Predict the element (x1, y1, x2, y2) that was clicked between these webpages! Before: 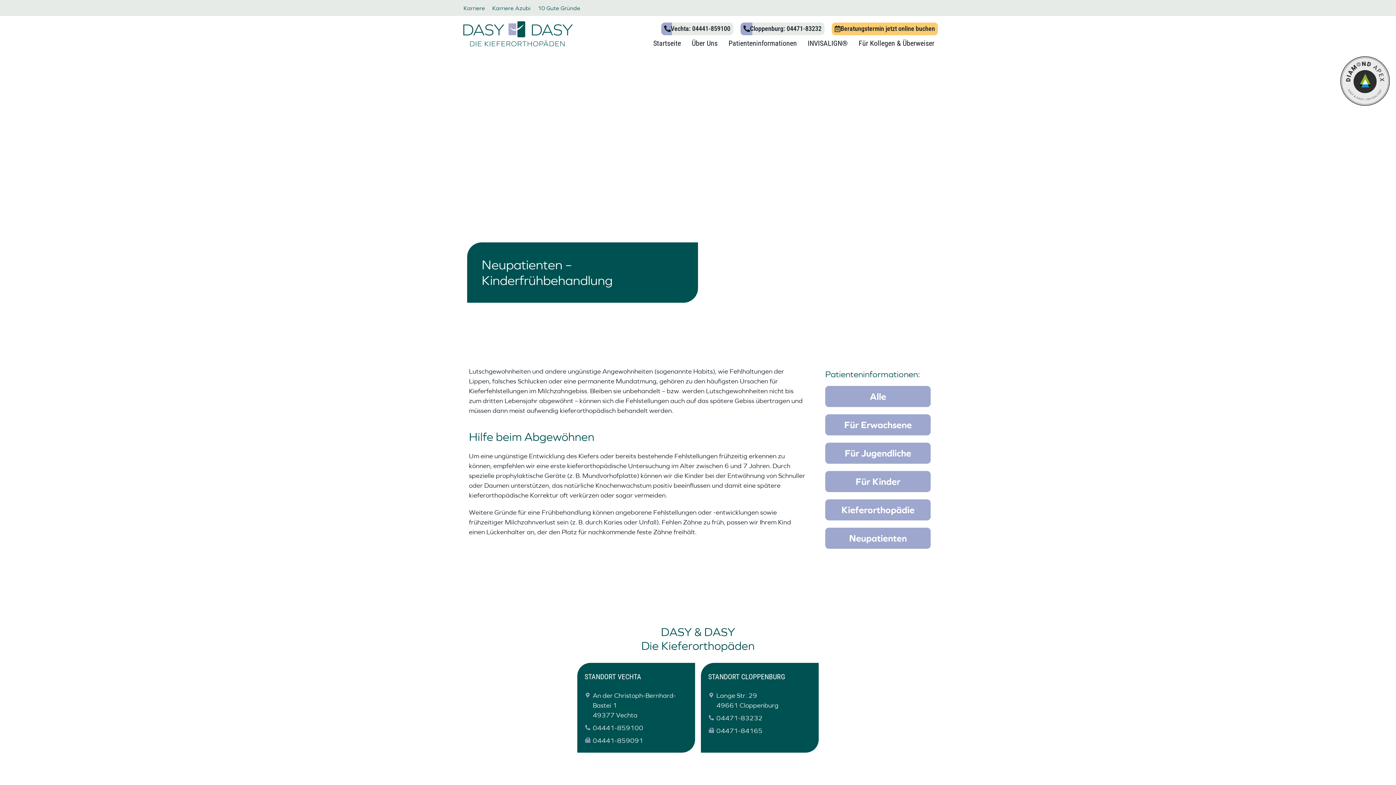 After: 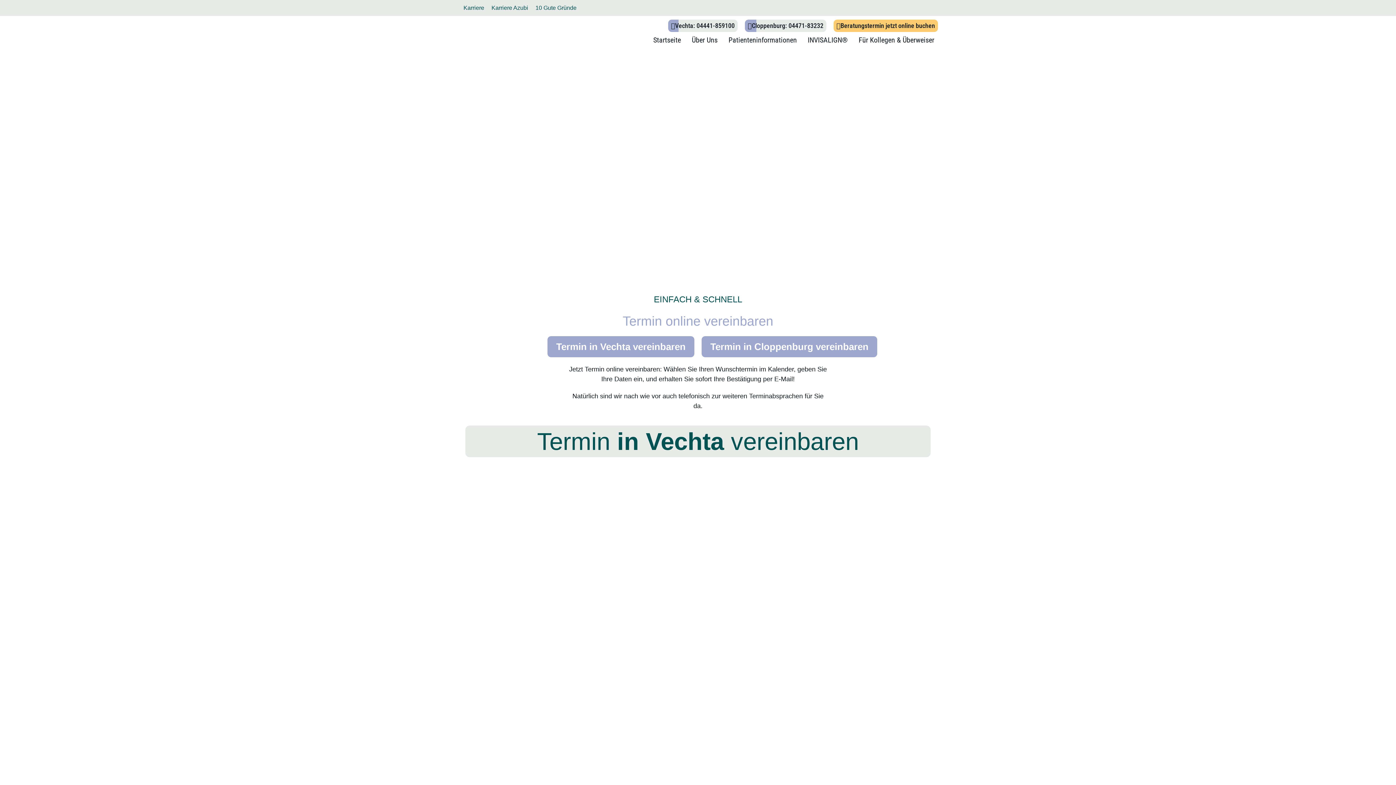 Action: bbox: (832, 22, 938, 35) label: Beratungstermin jetzt online buchen